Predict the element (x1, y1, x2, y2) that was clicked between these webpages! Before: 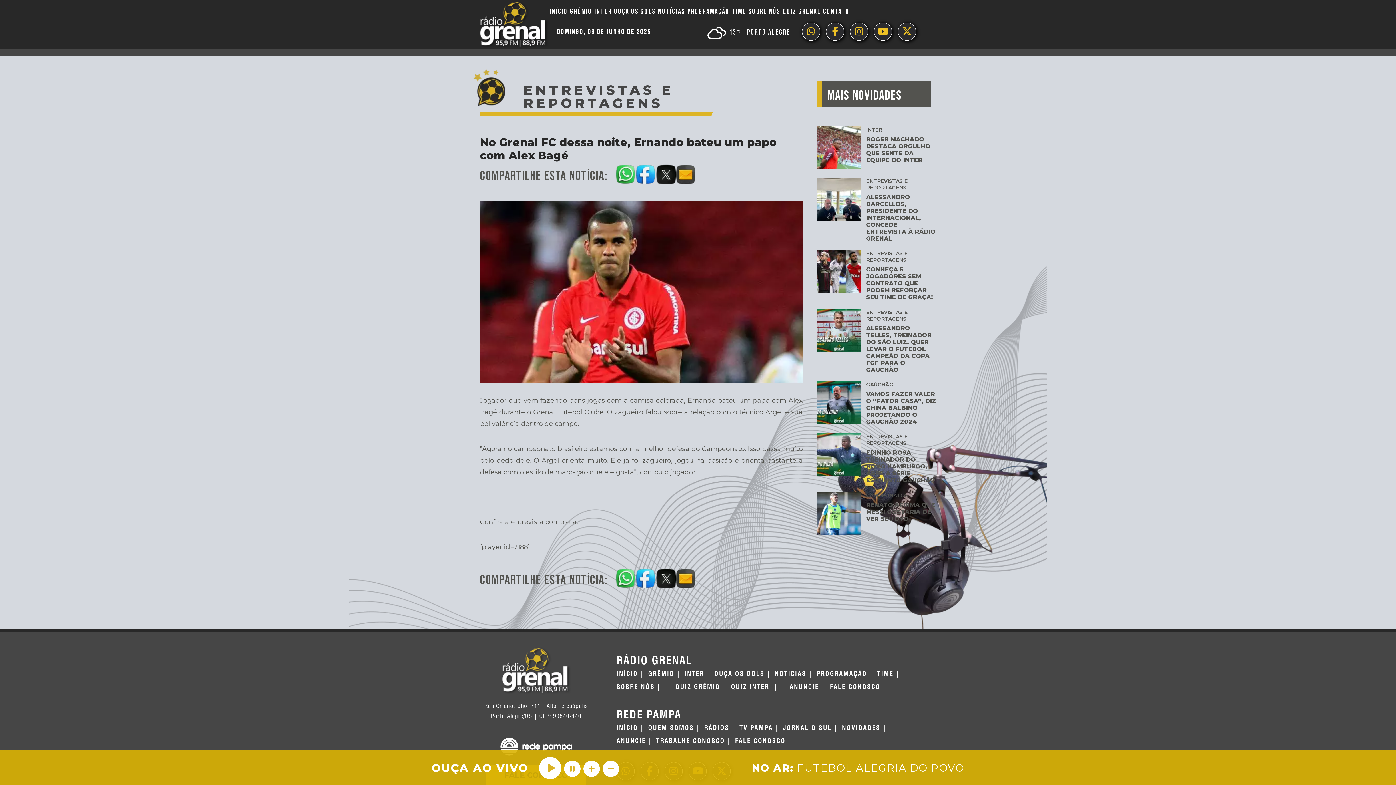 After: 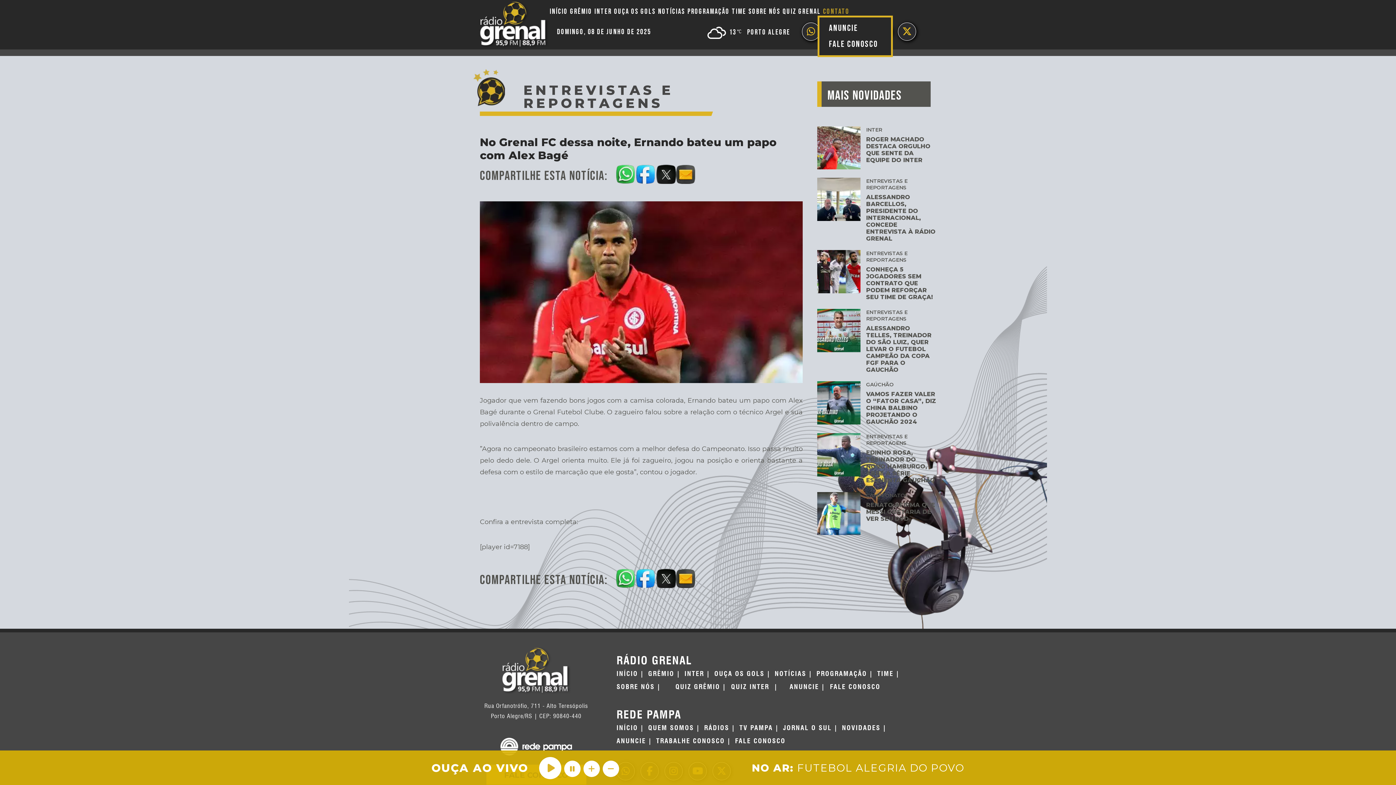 Action: label: CONTATO bbox: (822, 6, 850, 16)